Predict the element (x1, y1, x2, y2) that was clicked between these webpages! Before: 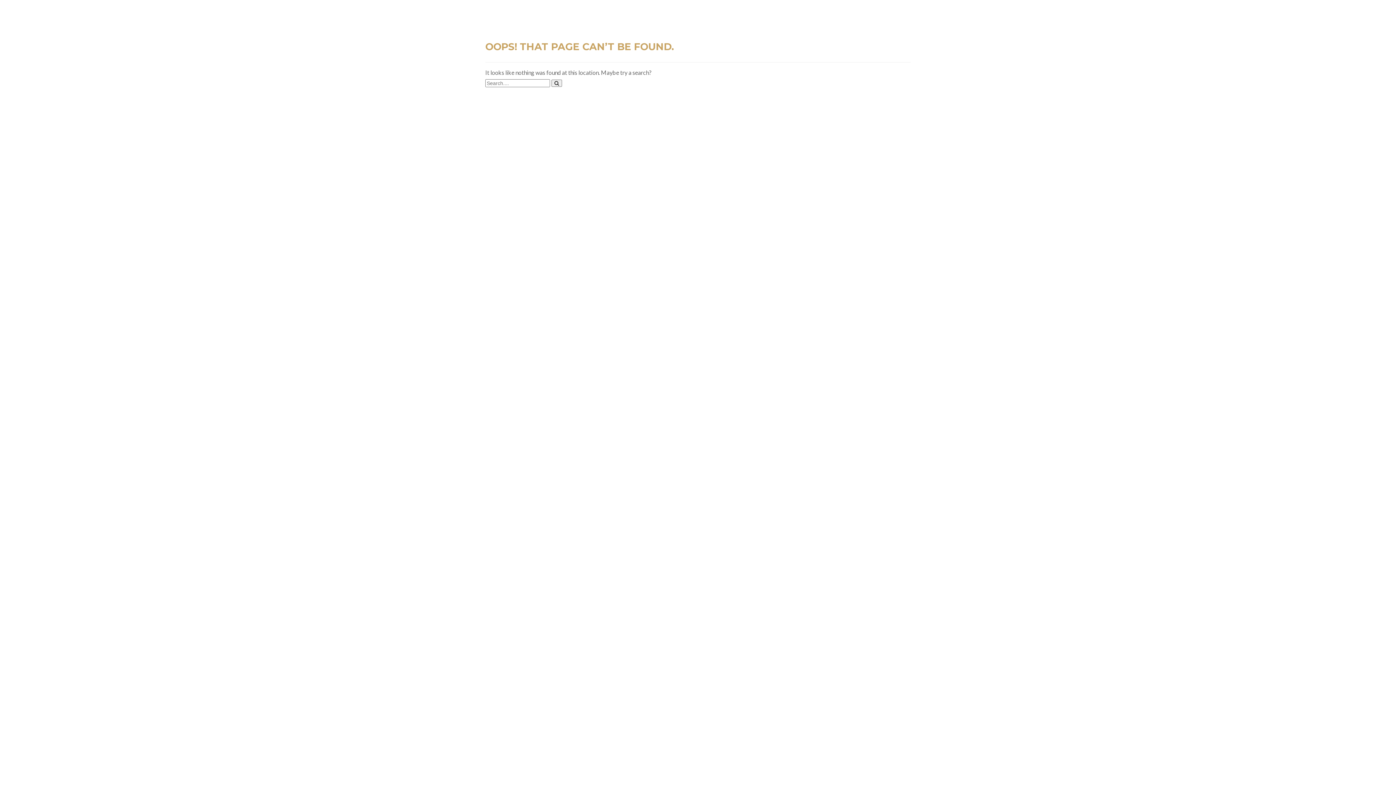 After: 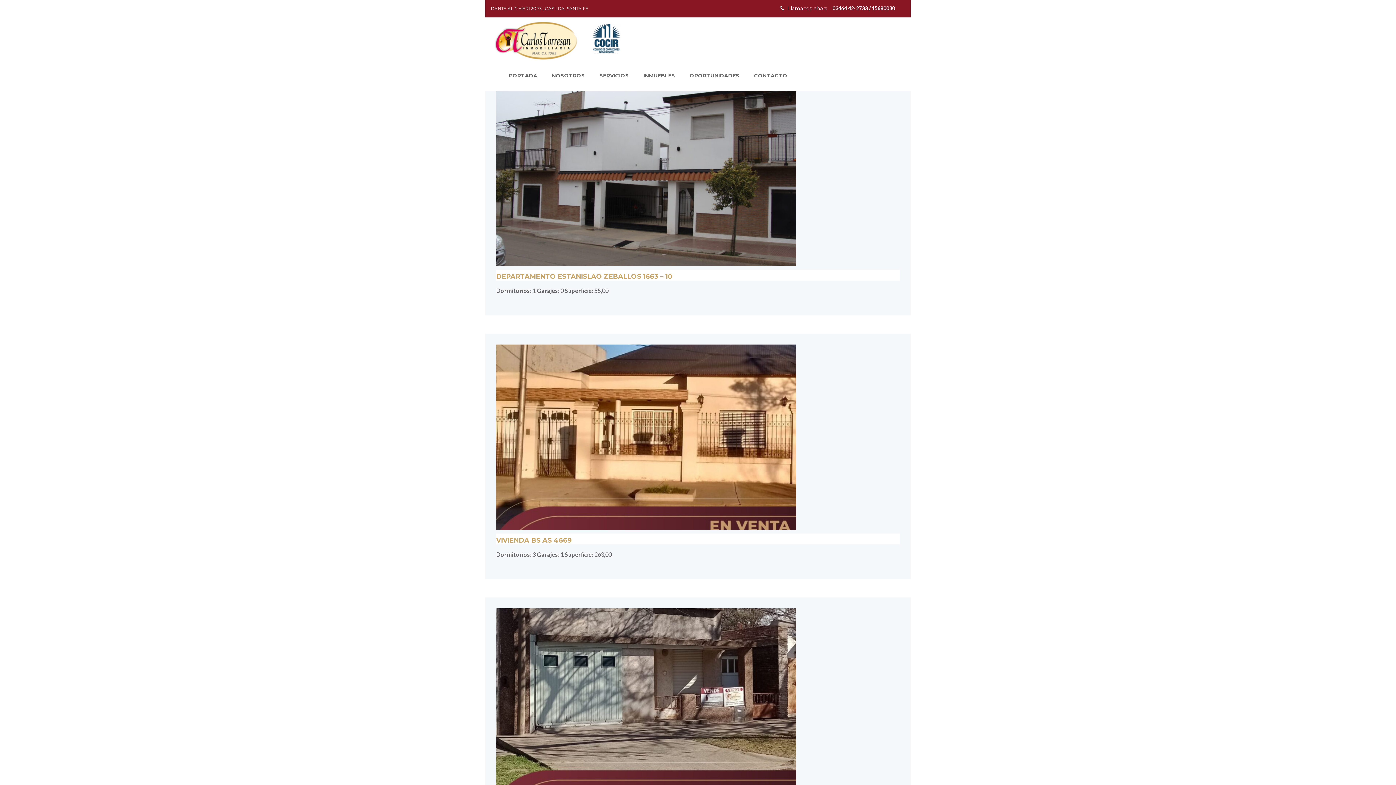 Action: bbox: (551, 79, 562, 86)